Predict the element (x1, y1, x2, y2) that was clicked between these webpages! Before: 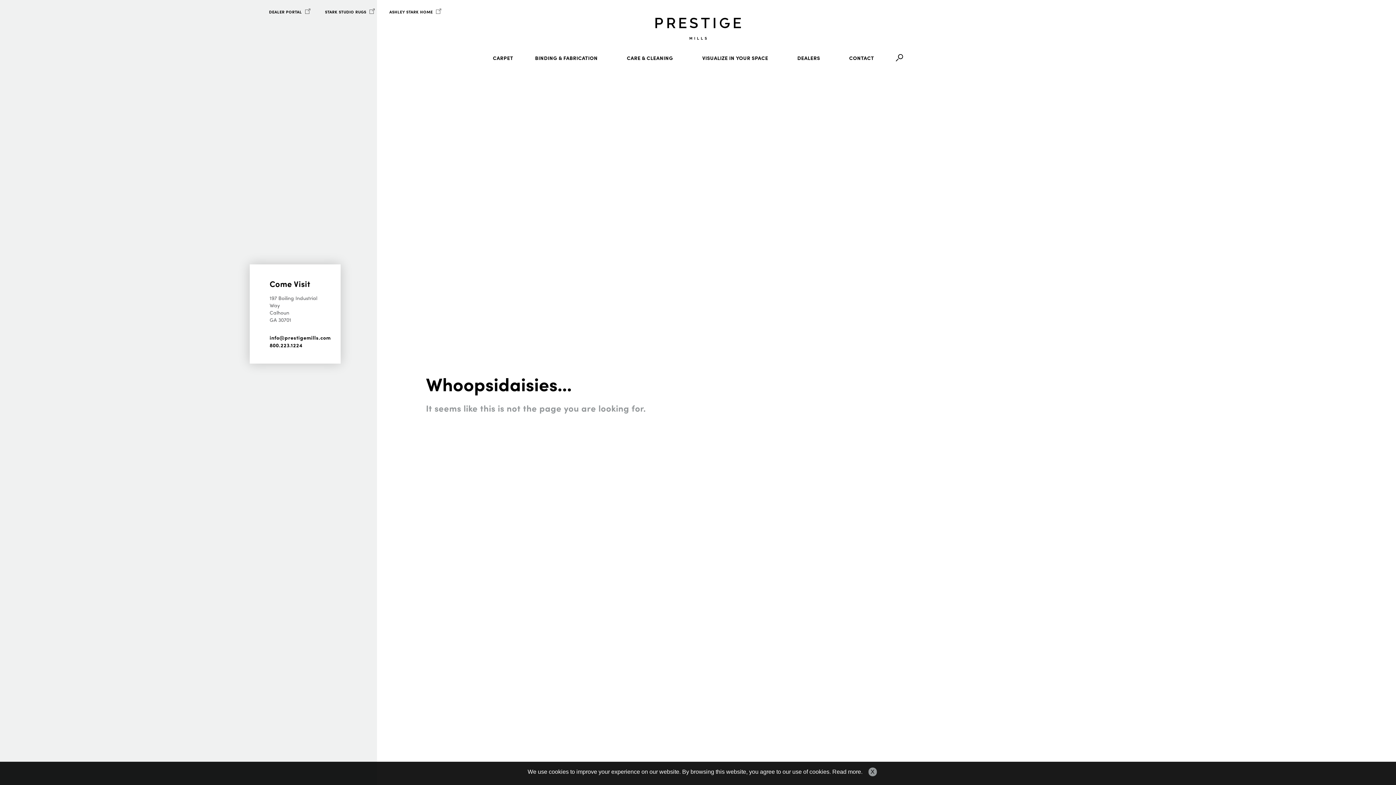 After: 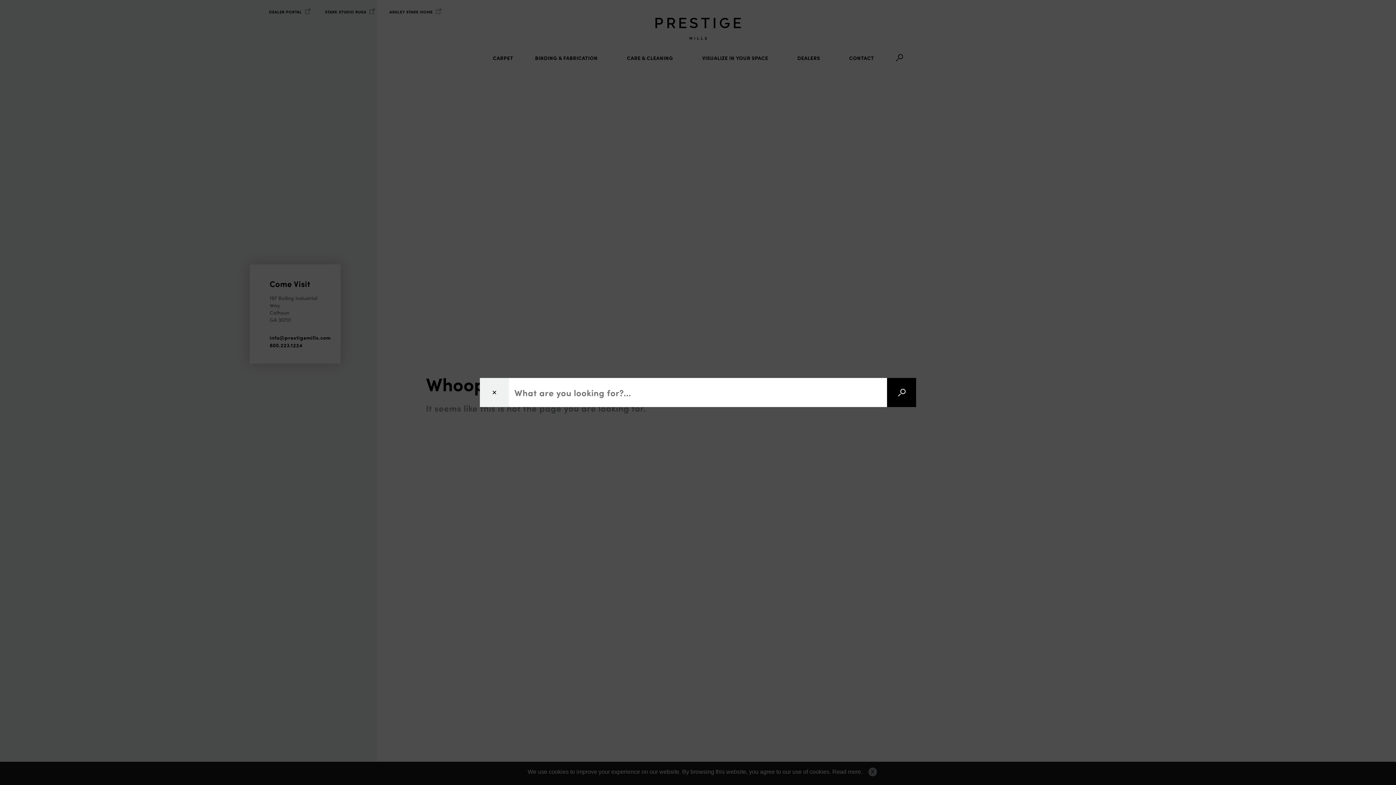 Action: bbox: (896, 54, 903, 61)